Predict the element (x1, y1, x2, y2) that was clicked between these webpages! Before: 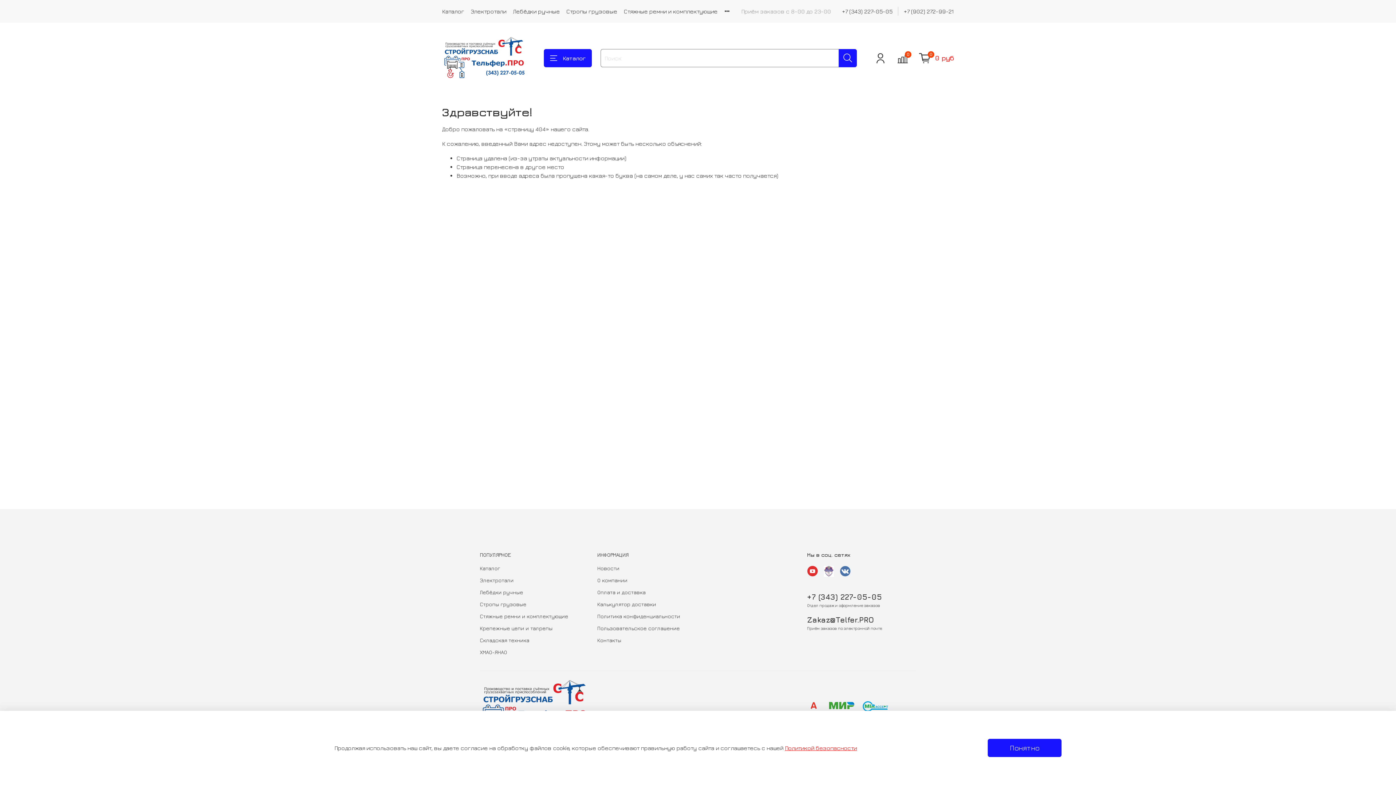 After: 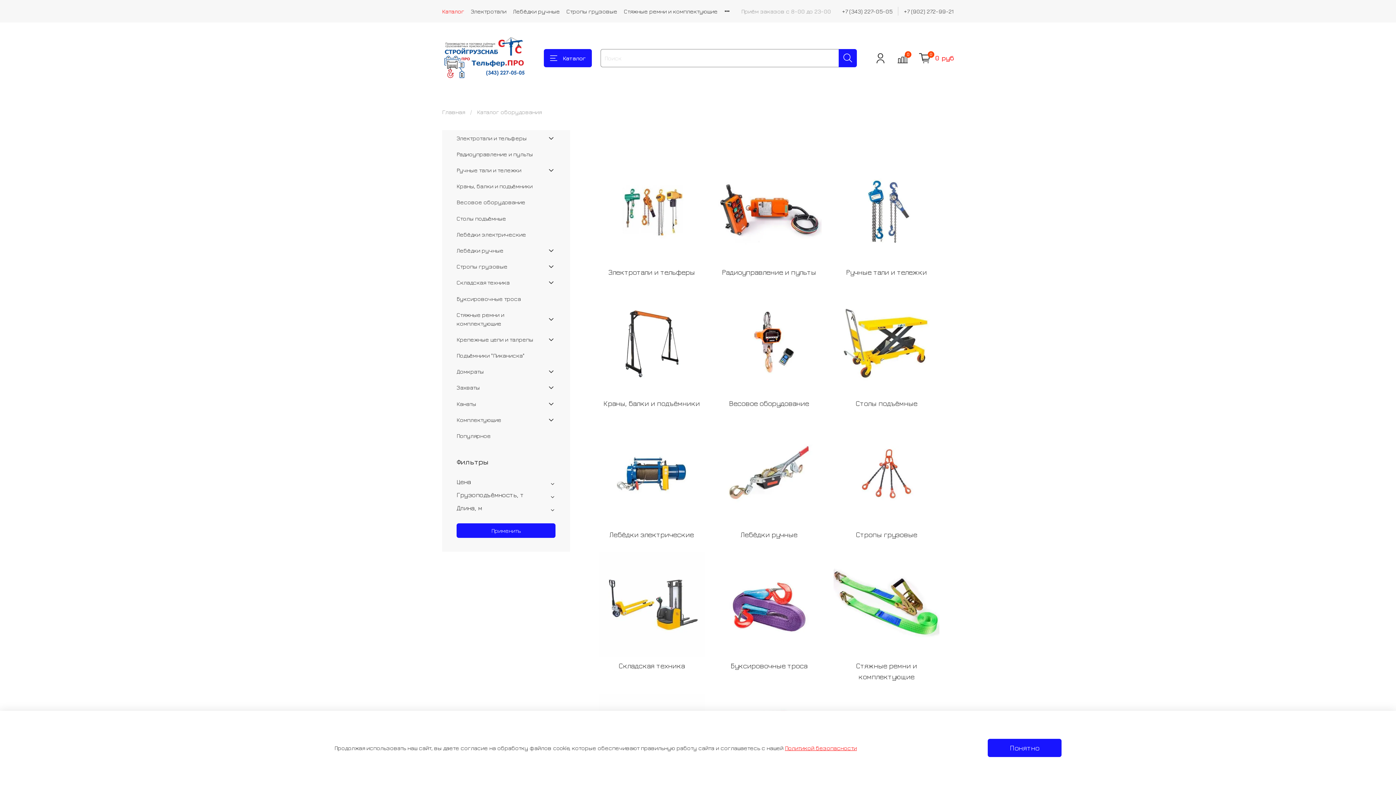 Action: label: Каталог bbox: (480, 564, 568, 572)